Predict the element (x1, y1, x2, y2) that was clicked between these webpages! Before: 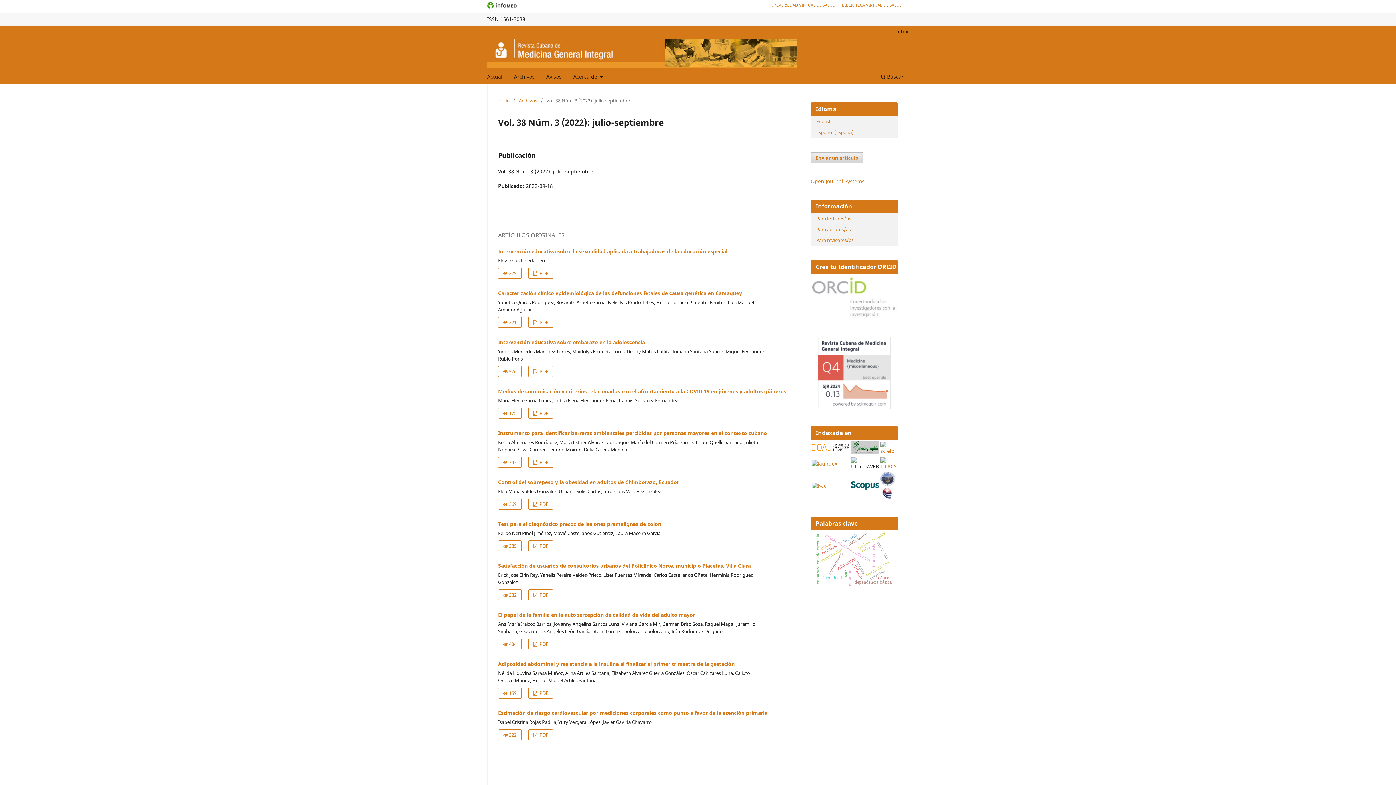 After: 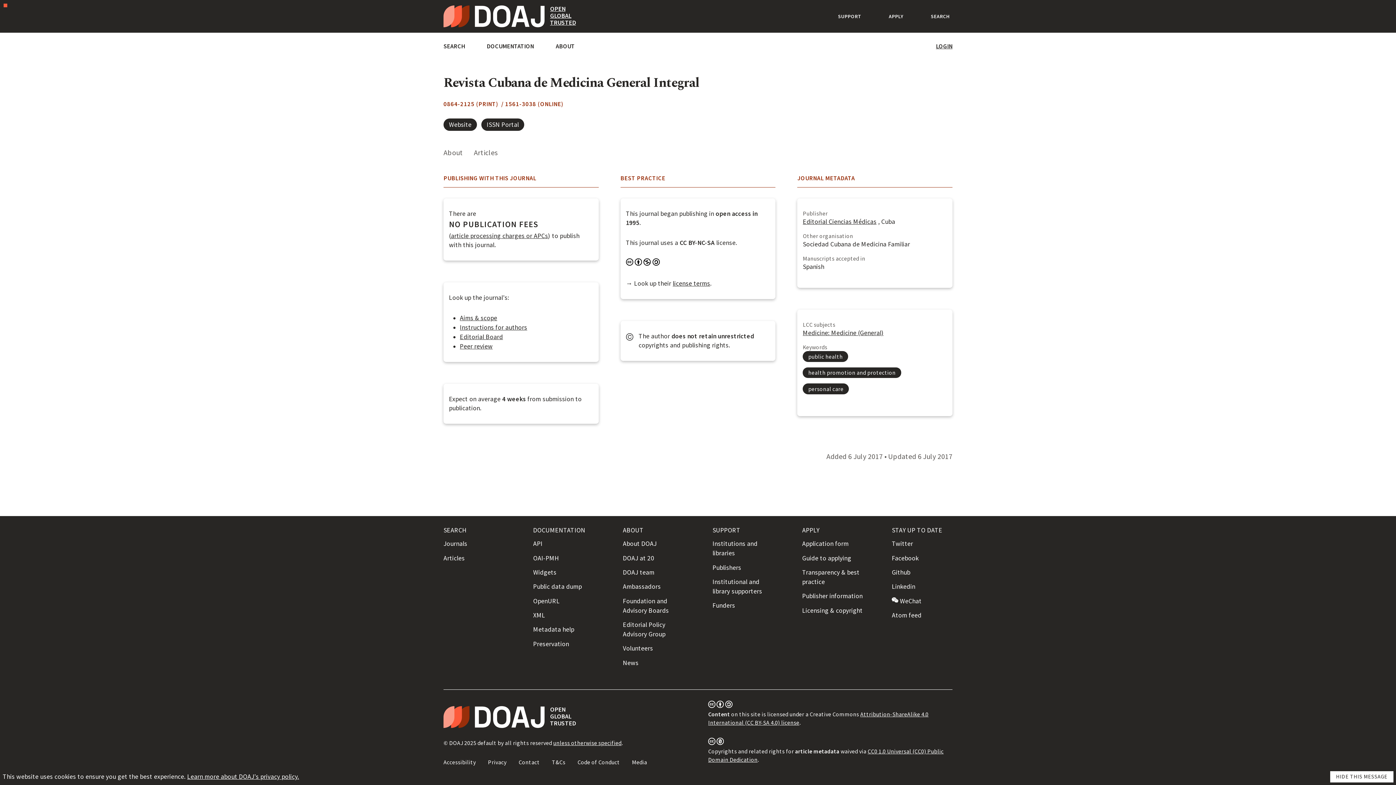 Action: bbox: (812, 445, 849, 452)